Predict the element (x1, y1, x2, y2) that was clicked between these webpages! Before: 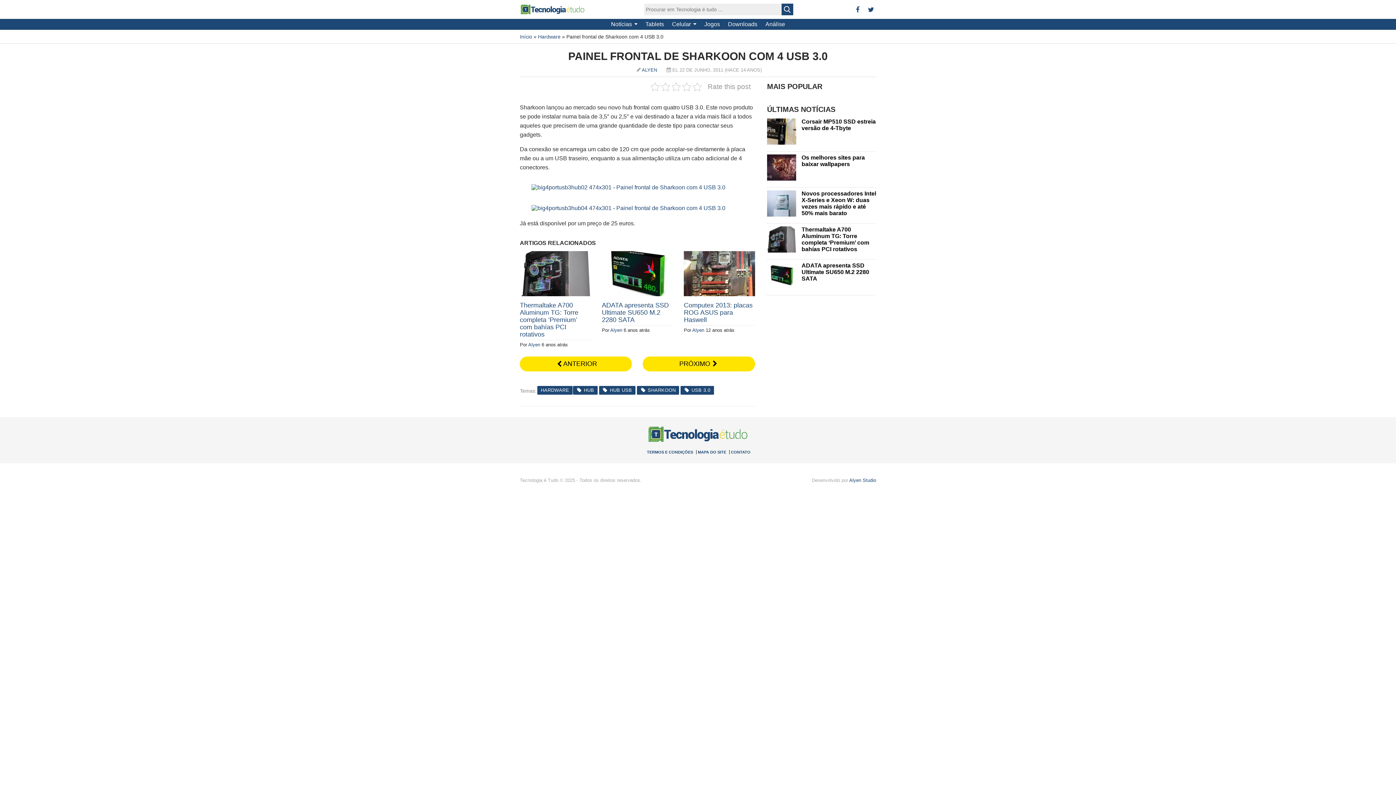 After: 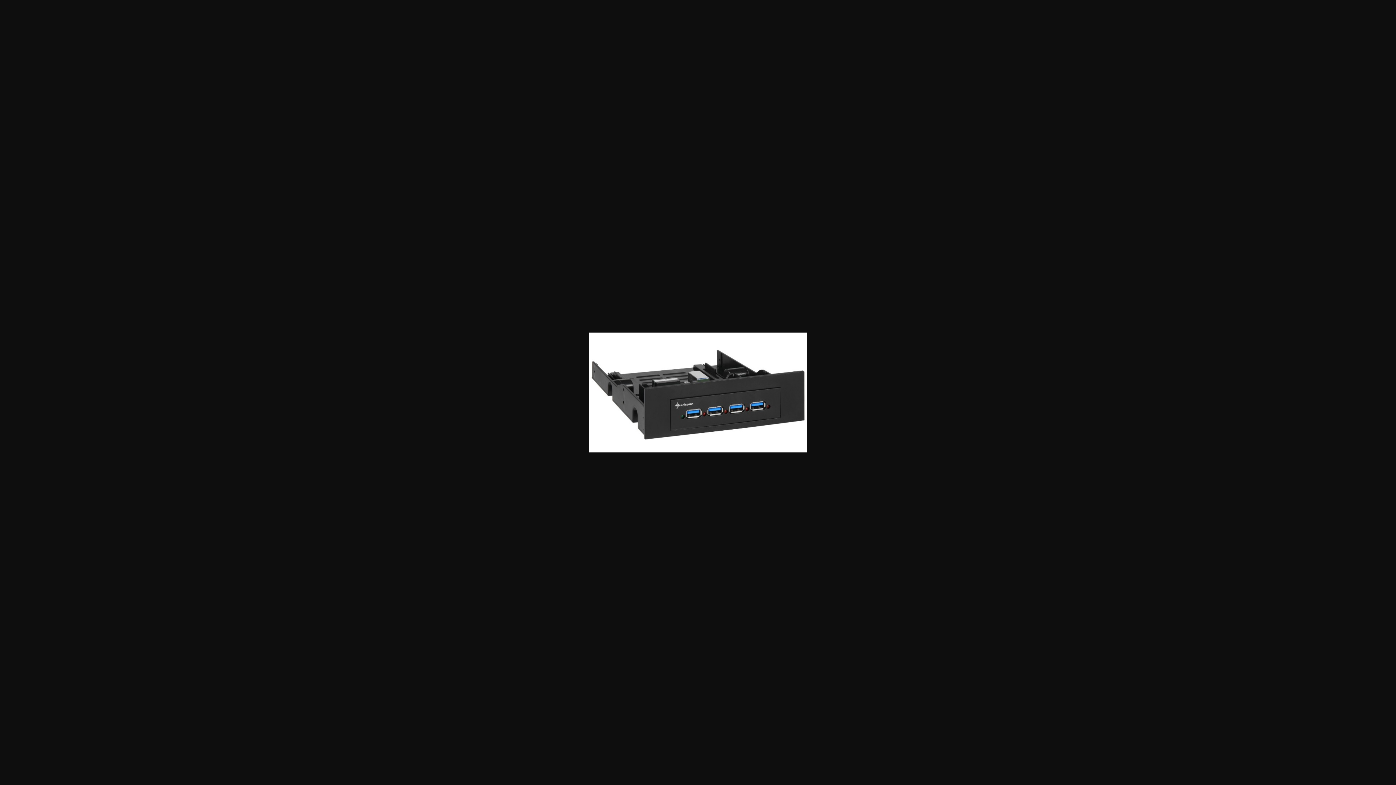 Action: bbox: (520, 177, 737, 183)